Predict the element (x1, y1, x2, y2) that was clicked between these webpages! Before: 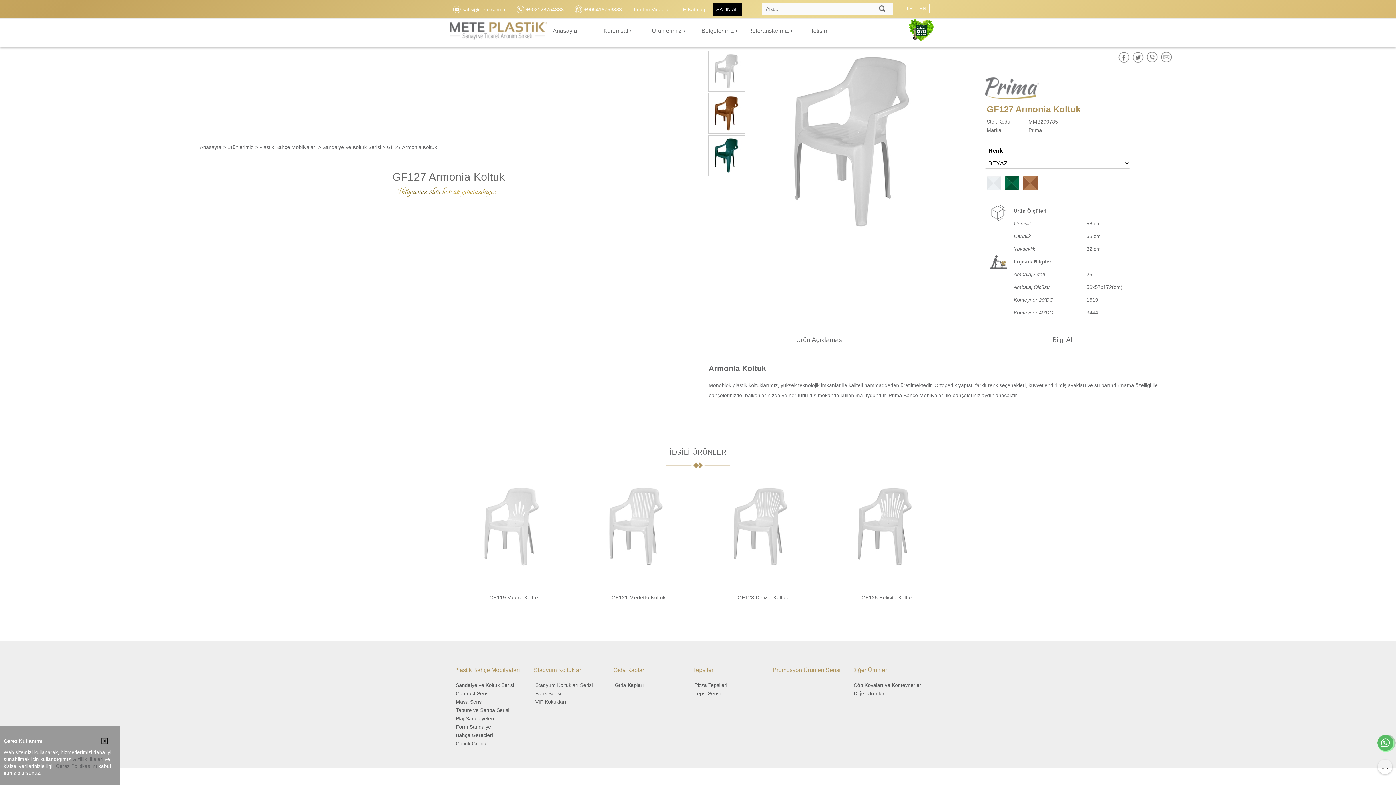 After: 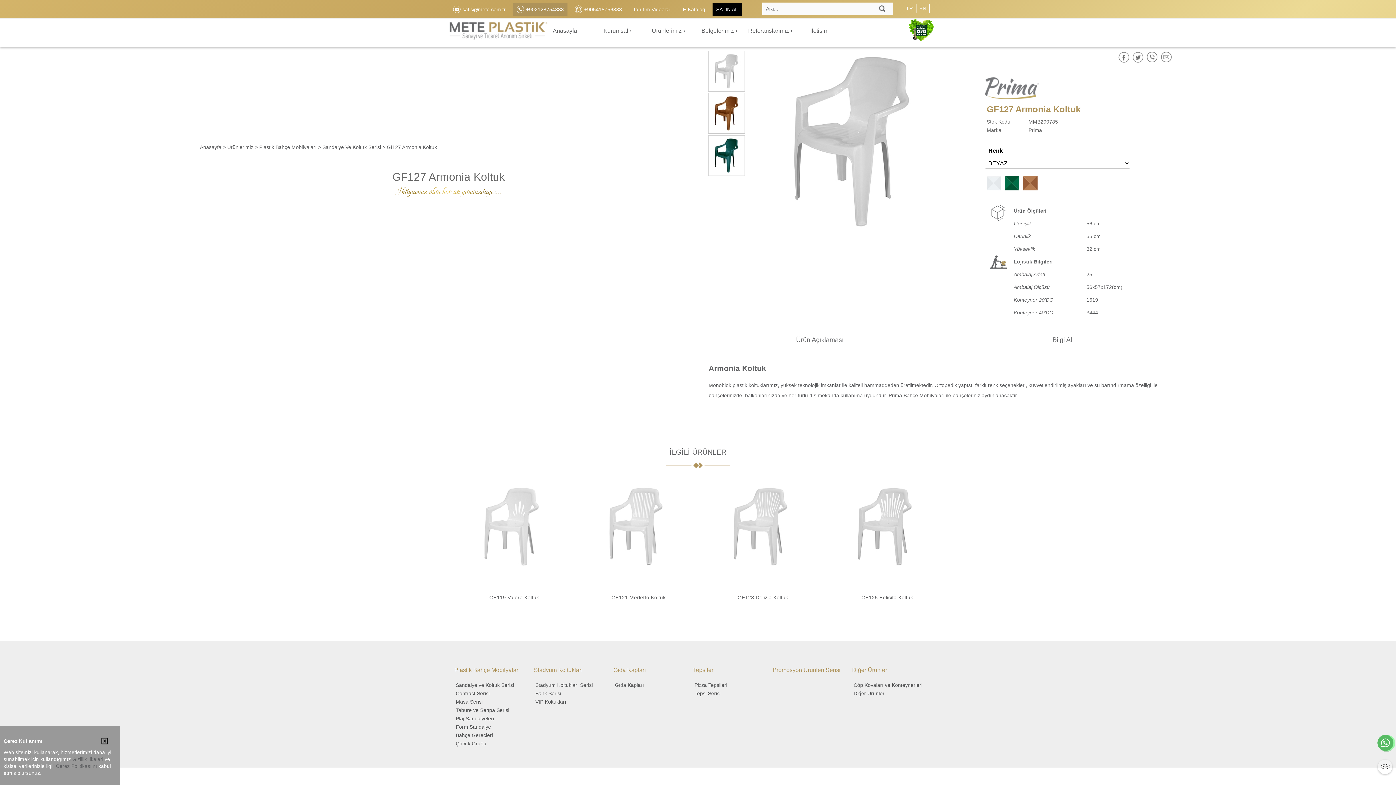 Action: bbox: (516, 5, 564, 13) label: +902128754333